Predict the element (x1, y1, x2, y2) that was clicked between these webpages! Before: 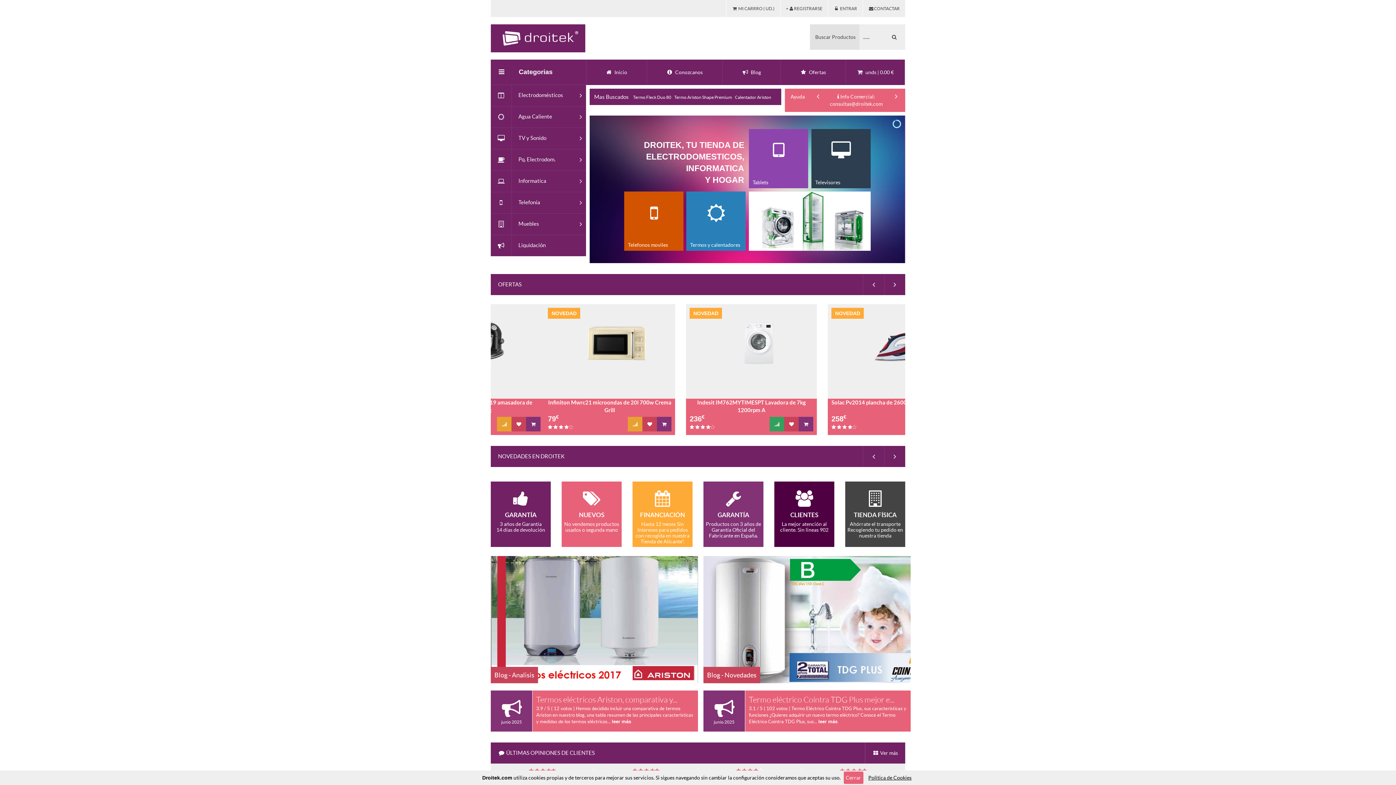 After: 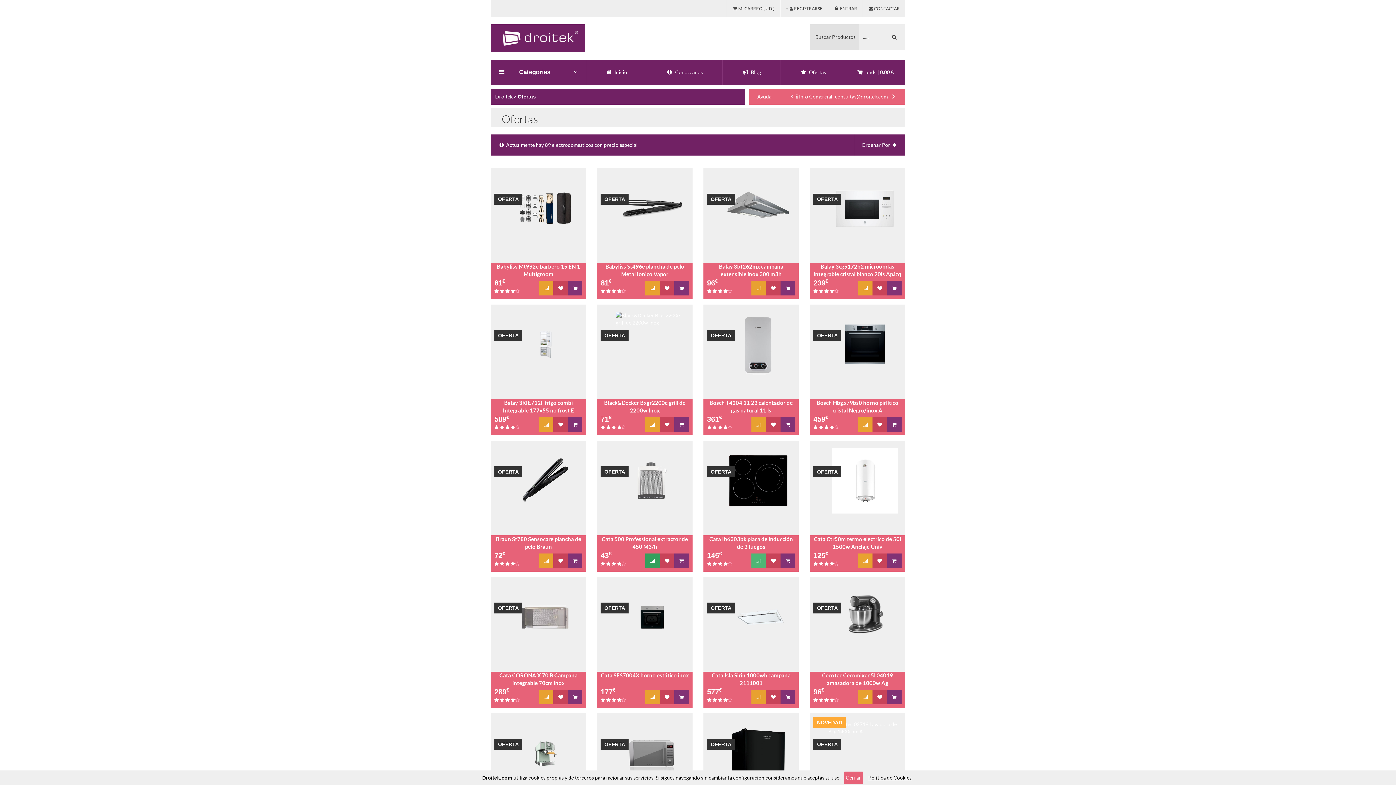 Action: bbox: (781, 59, 845, 85) label:  Ofertas